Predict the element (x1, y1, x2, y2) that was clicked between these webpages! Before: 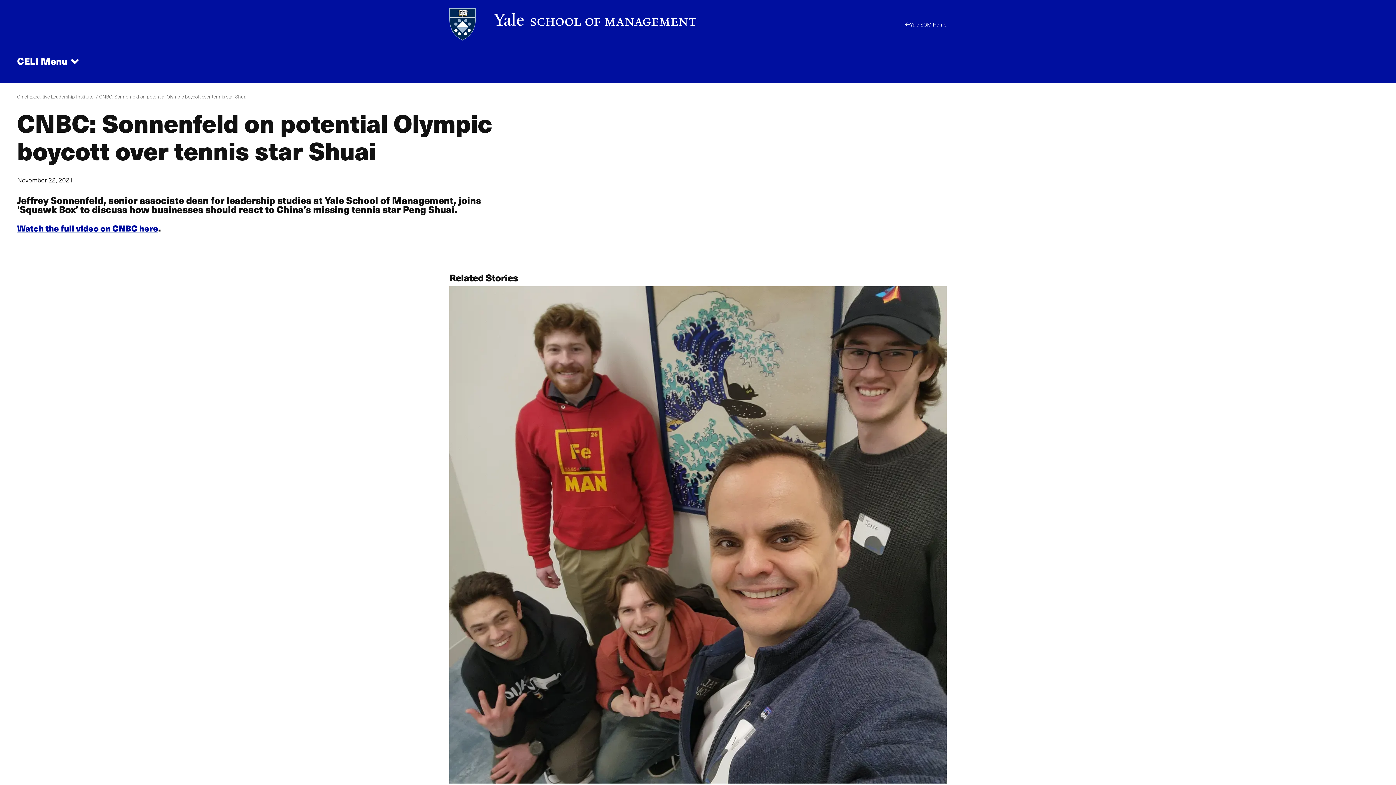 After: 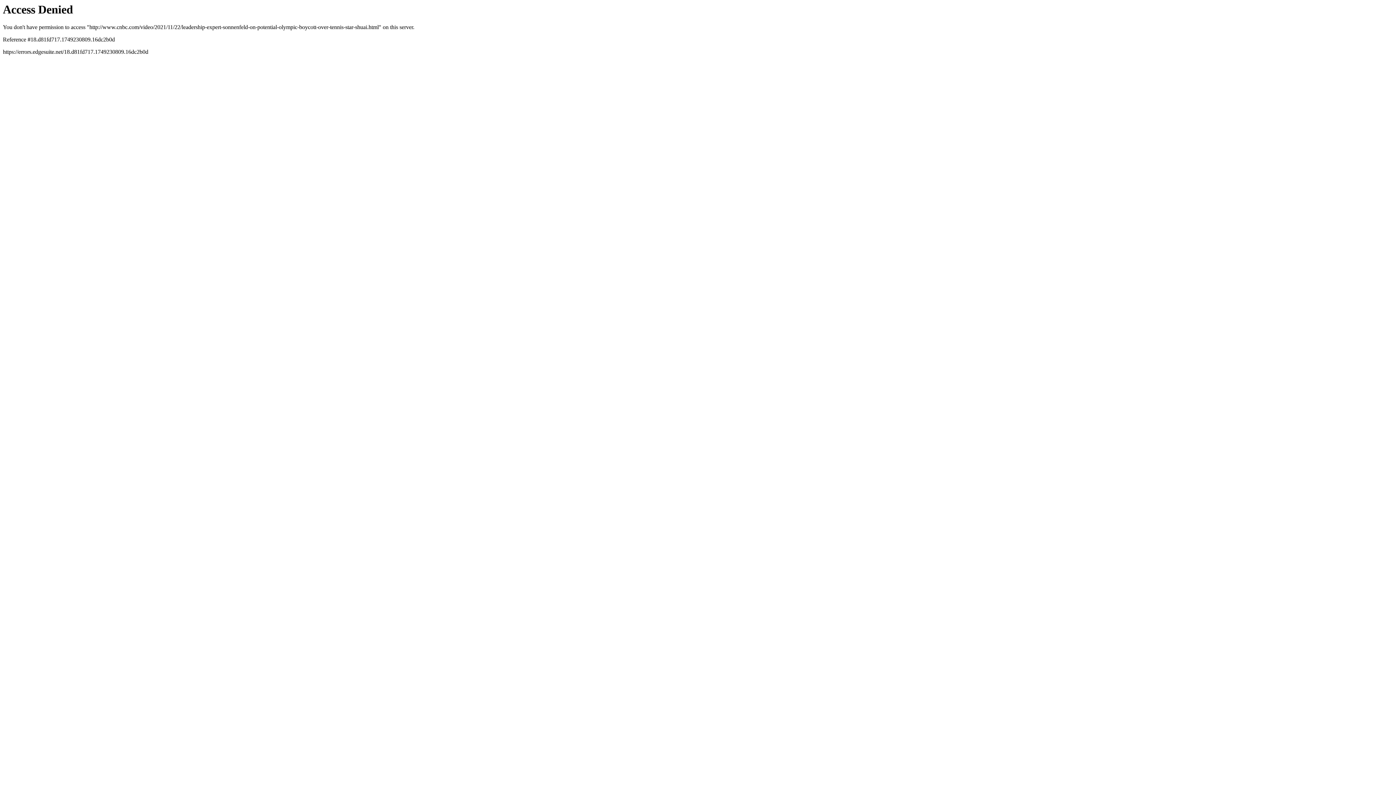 Action: bbox: (17, 222, 158, 234) label: Watch the full video on CNBC here